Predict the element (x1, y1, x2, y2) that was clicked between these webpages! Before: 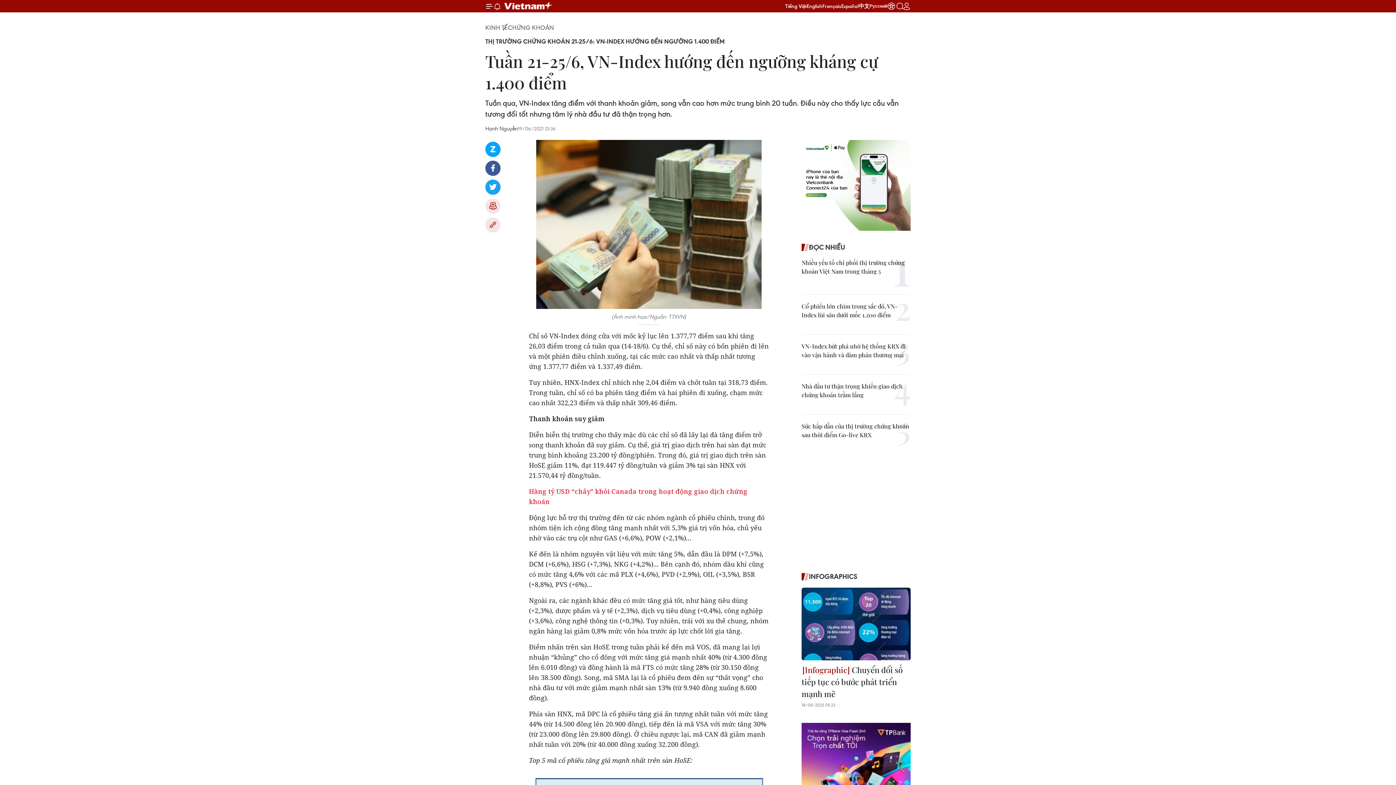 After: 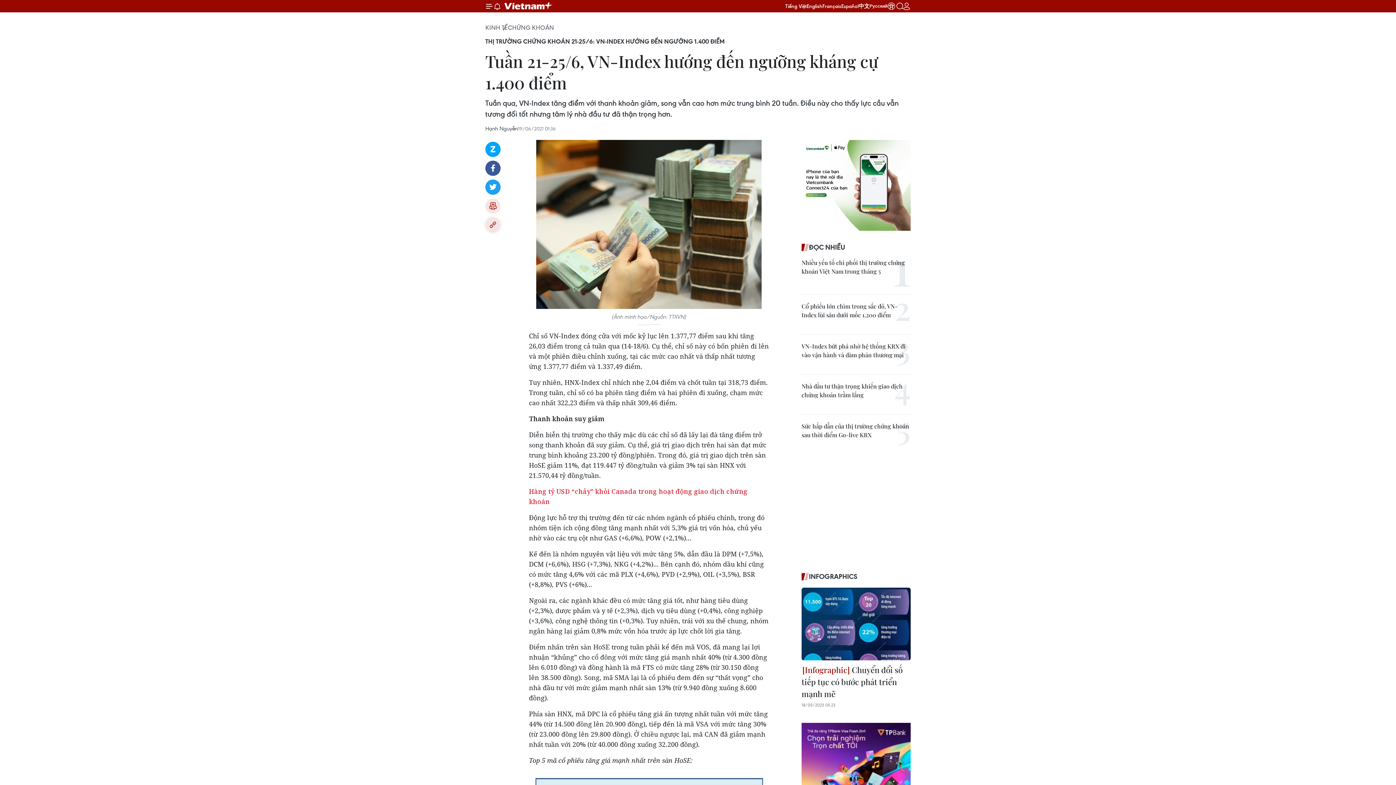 Action: bbox: (485, 217, 500, 232) label: Copy link